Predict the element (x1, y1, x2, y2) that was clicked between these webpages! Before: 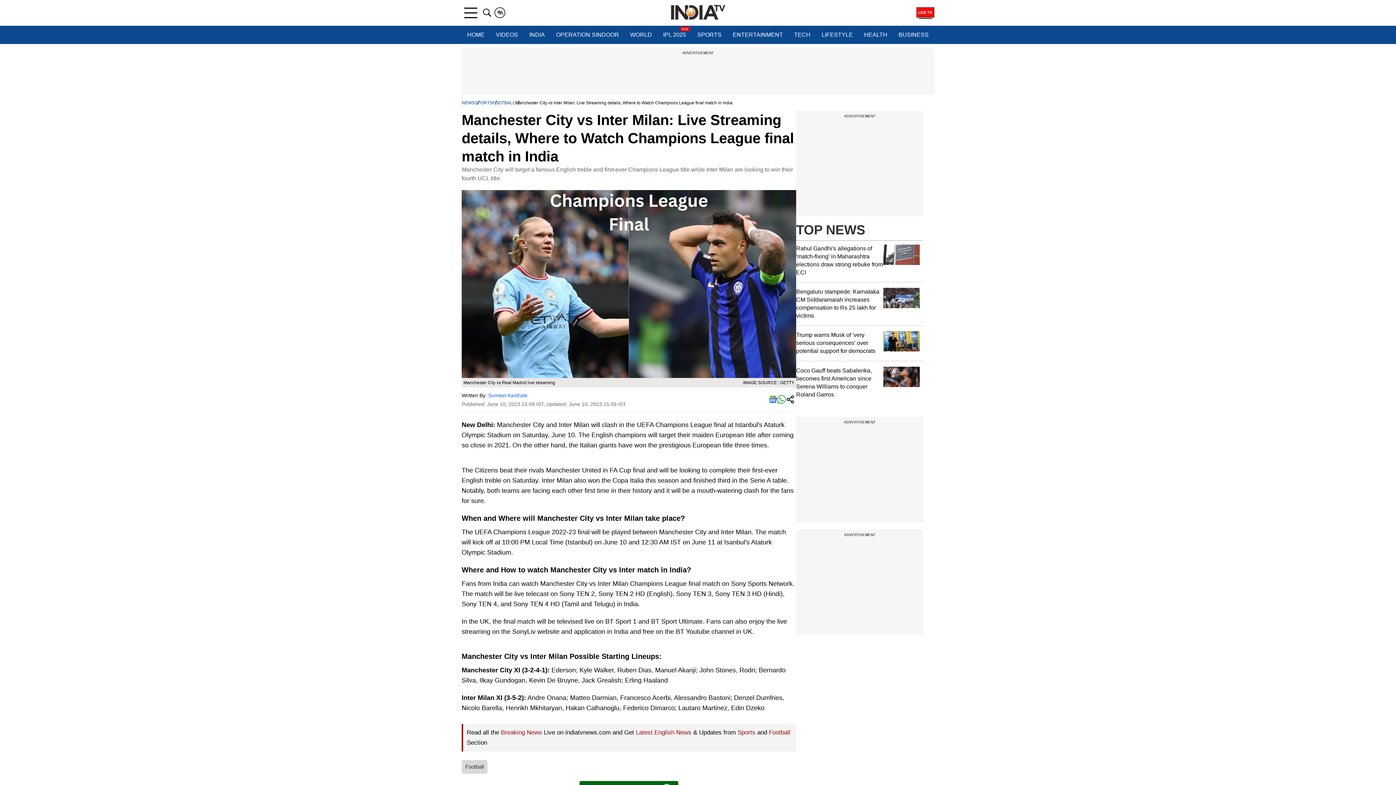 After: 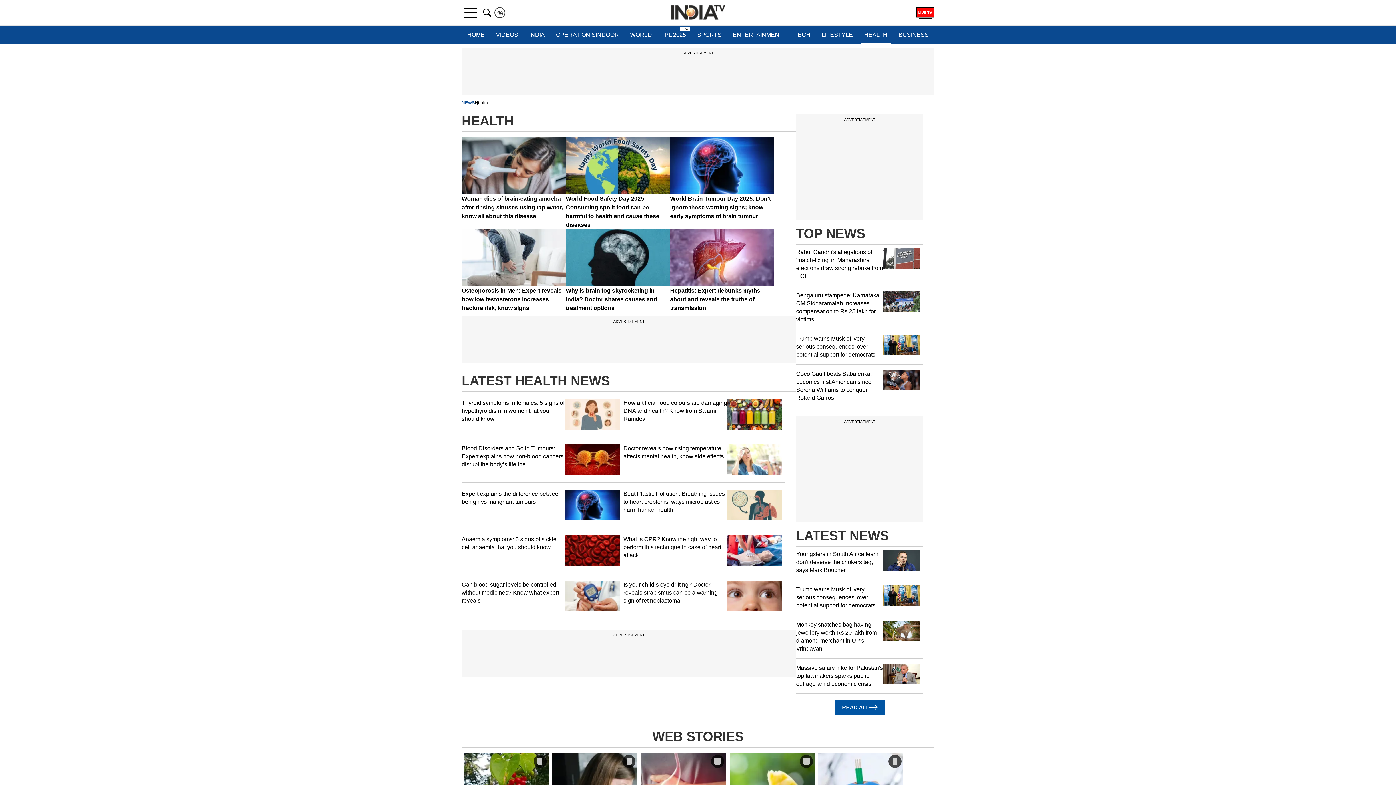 Action: bbox: (860, 25, 891, 44) label: HEALTH